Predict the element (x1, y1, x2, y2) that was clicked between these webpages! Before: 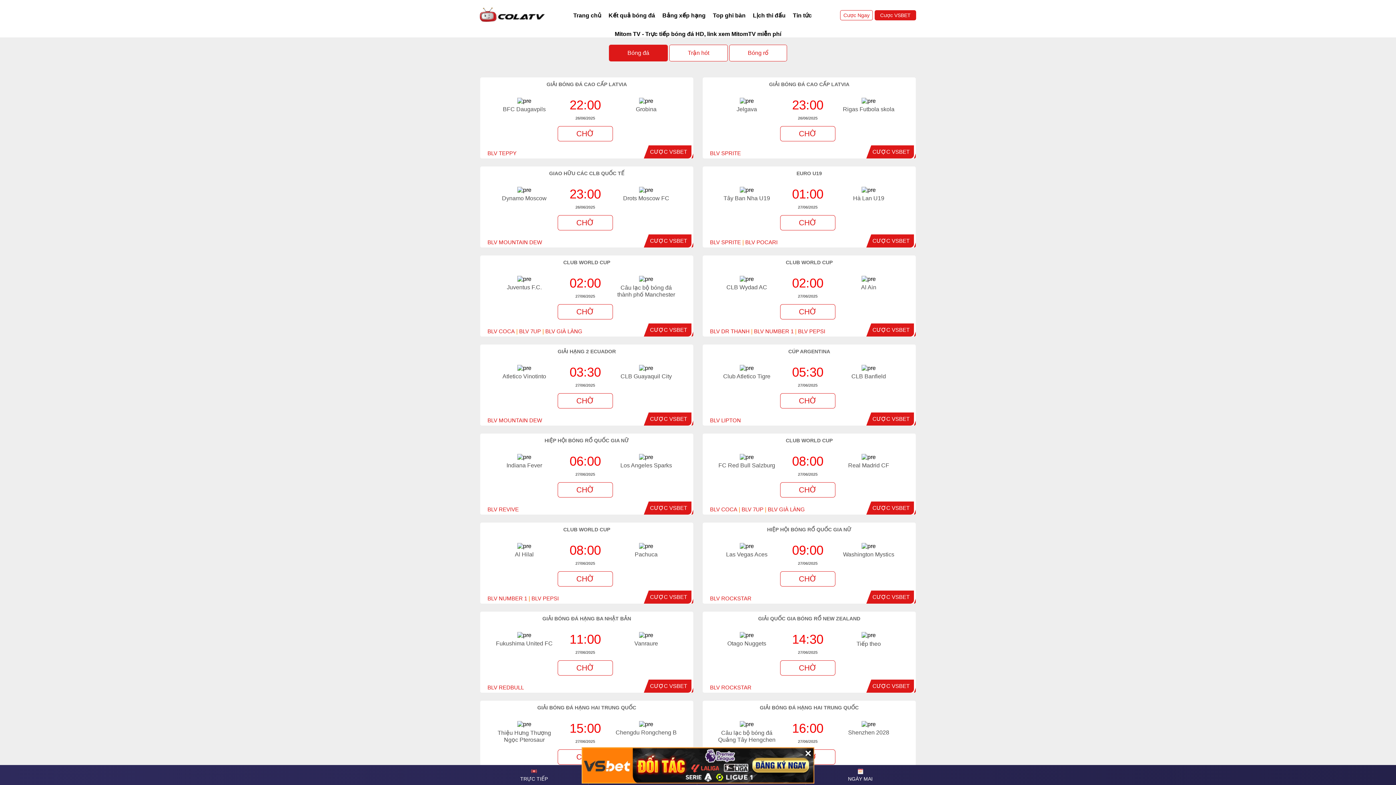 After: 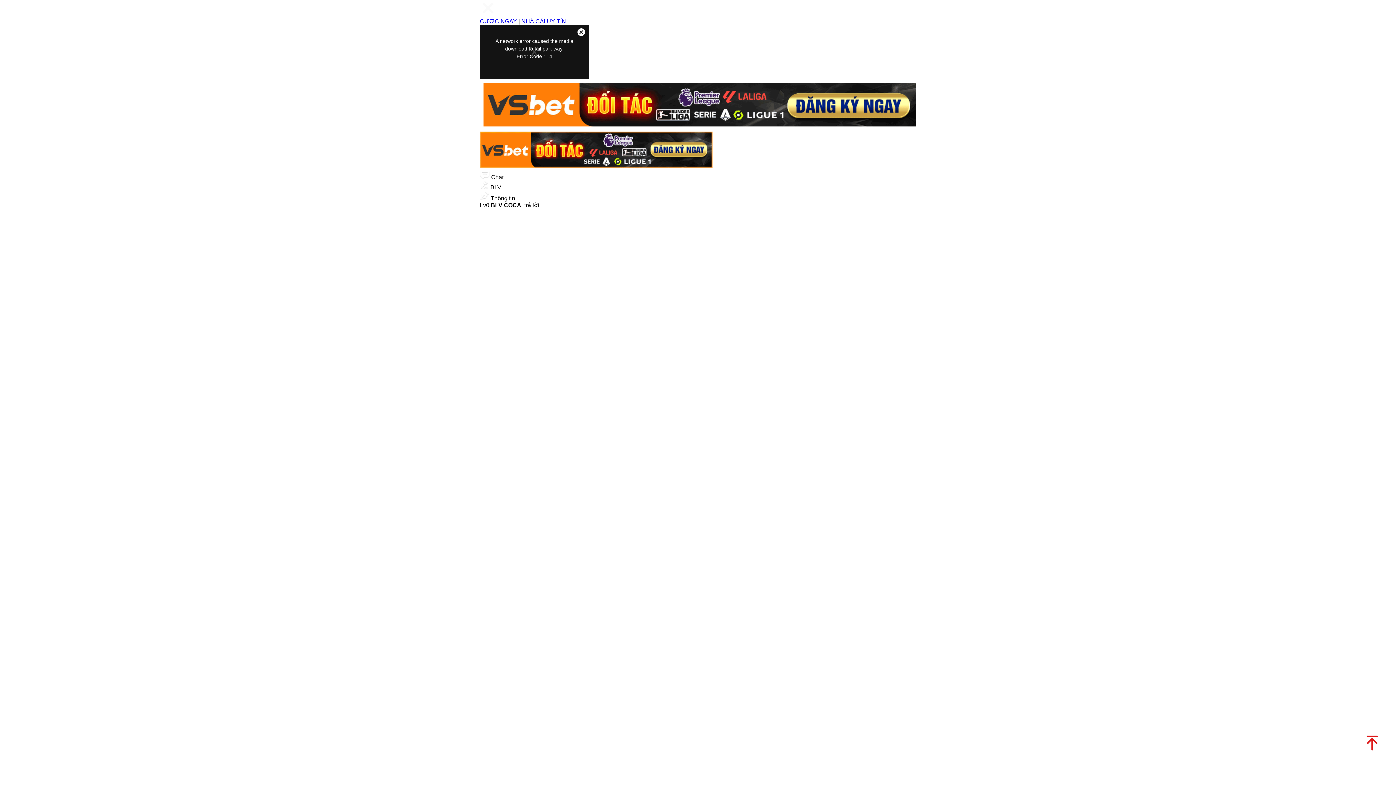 Action: label: CHỜ bbox: (557, 304, 613, 319)